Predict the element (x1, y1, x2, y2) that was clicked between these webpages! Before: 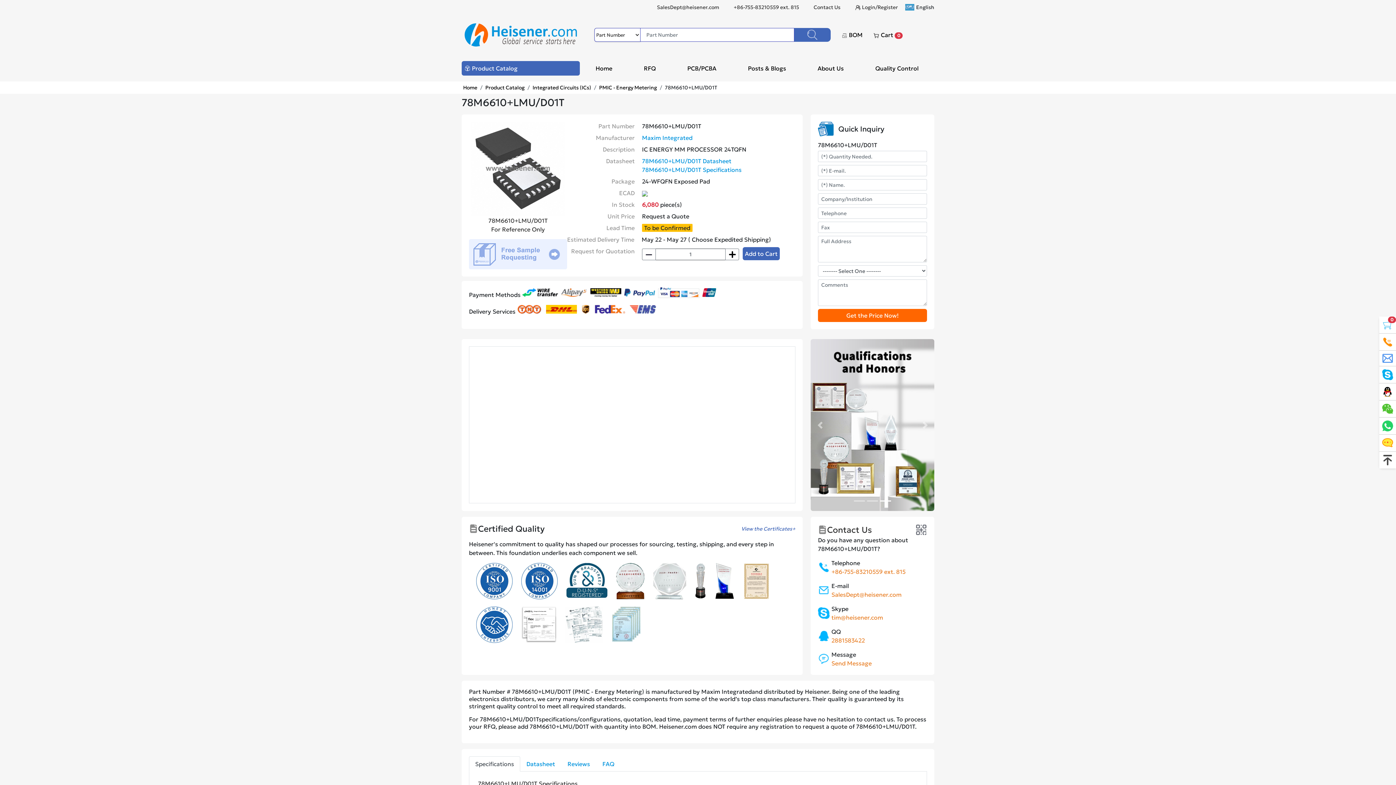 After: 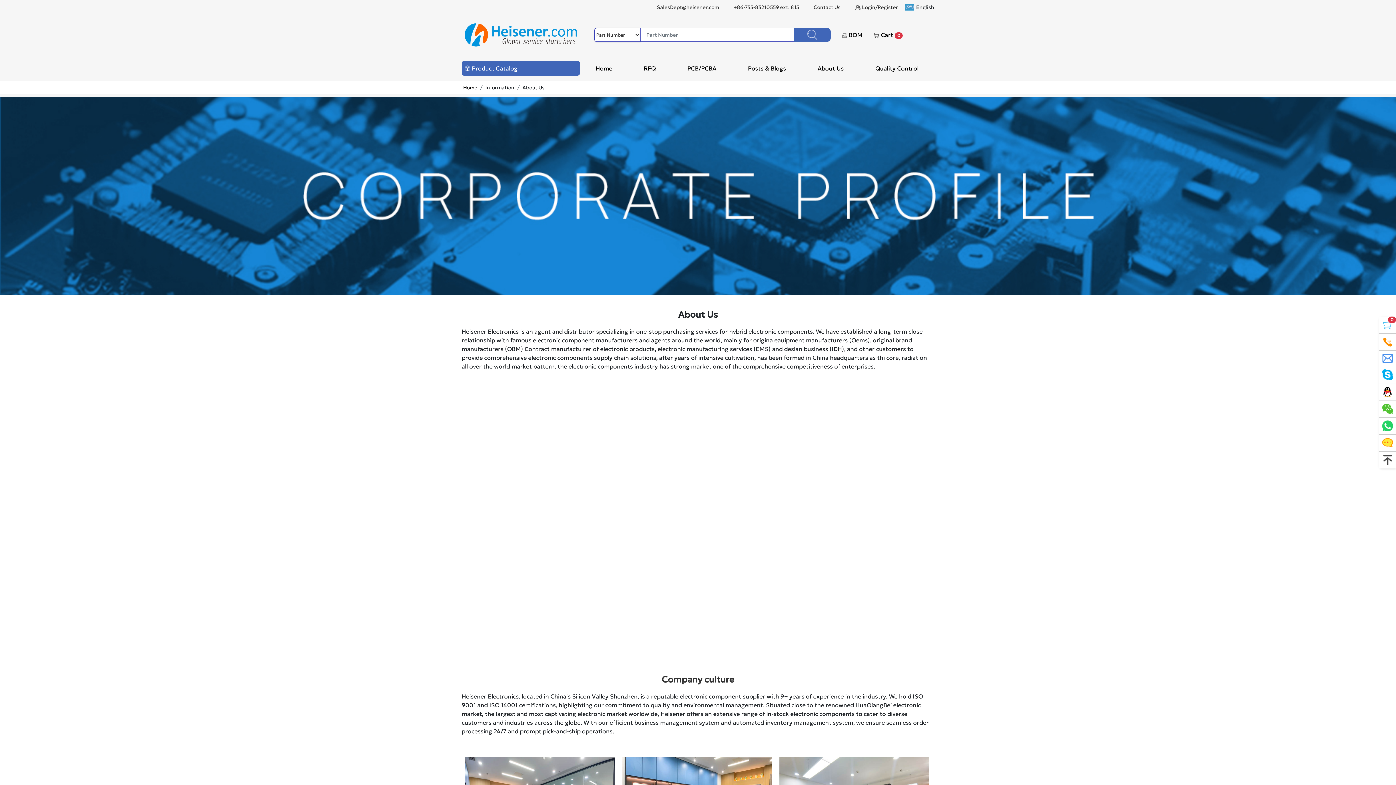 Action: bbox: (814, 64, 846, 72) label: About Us